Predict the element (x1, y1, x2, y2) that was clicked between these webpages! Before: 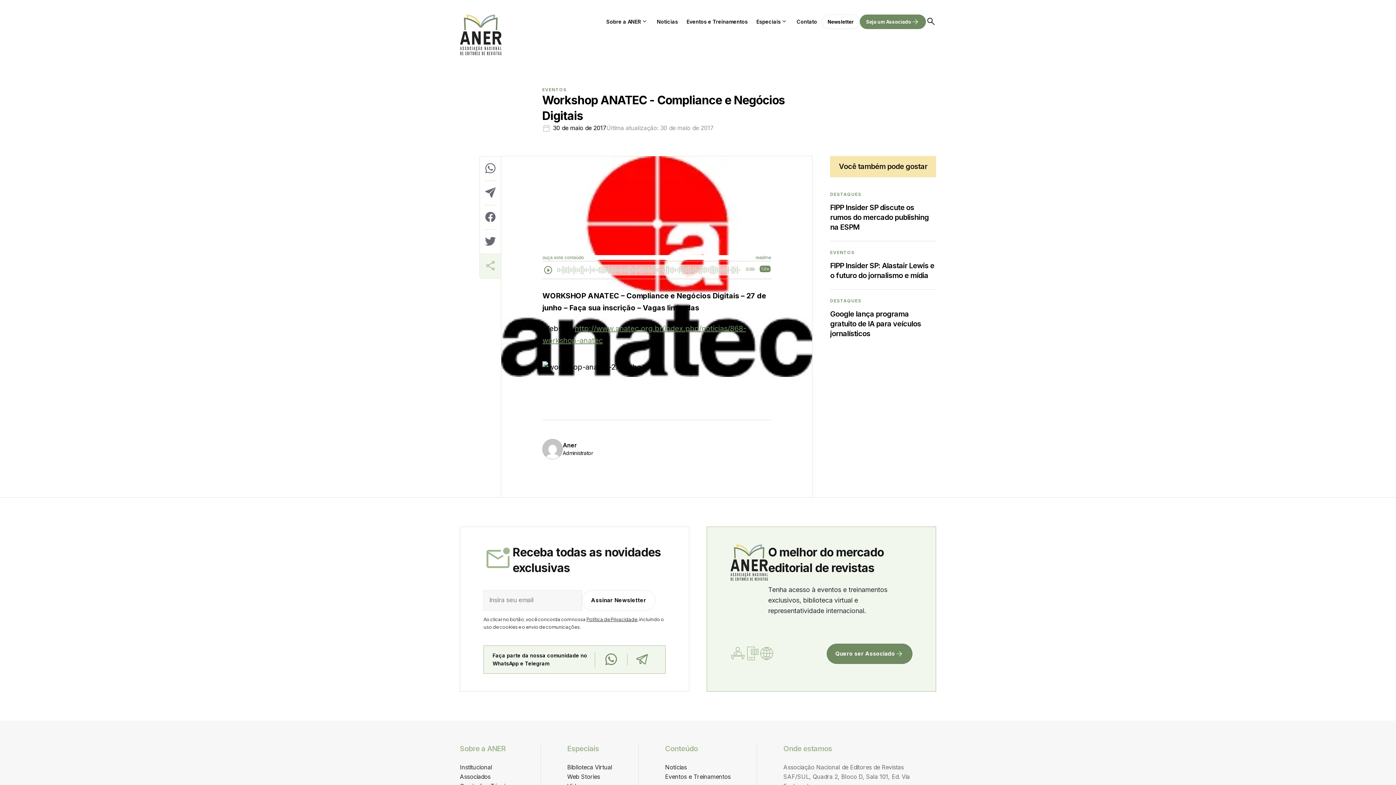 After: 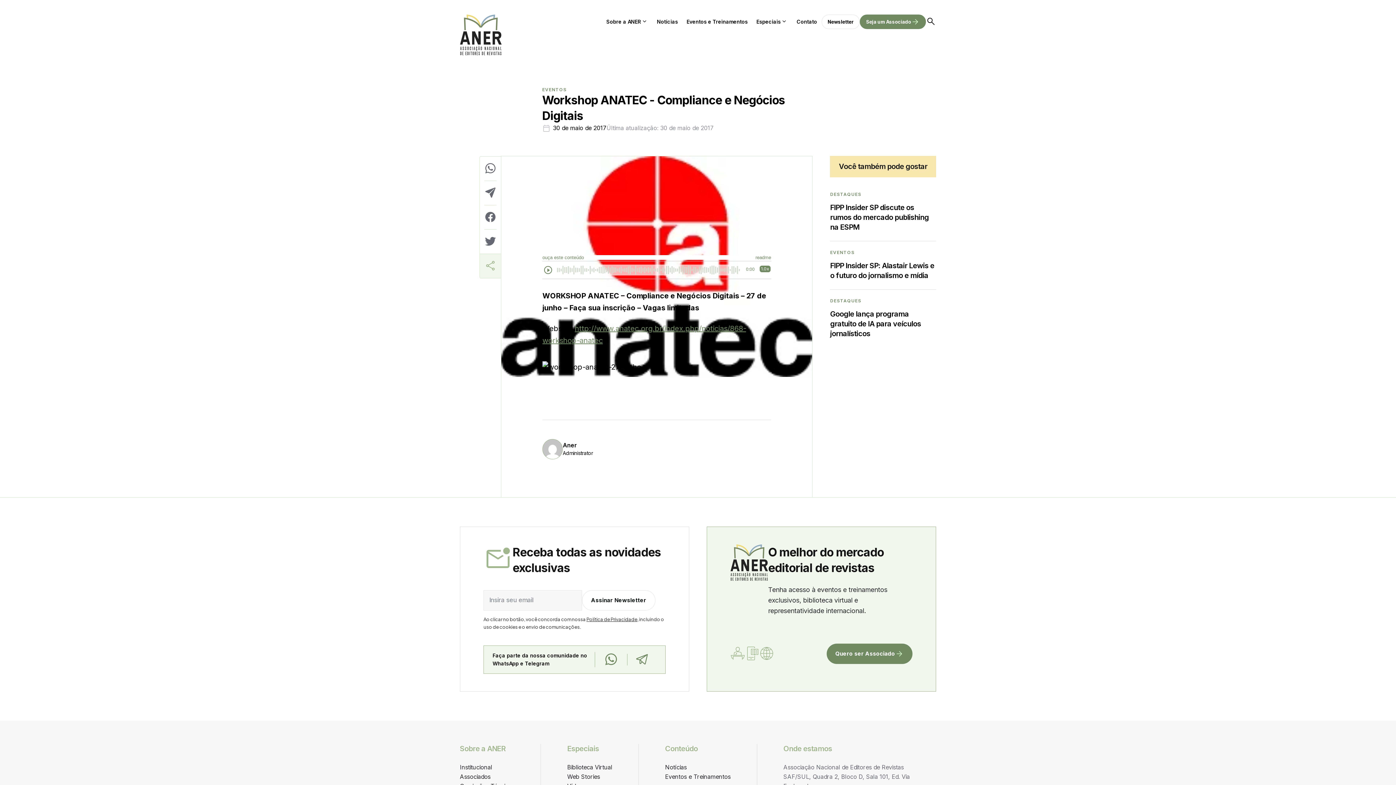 Action: bbox: (484, 229, 496, 253)